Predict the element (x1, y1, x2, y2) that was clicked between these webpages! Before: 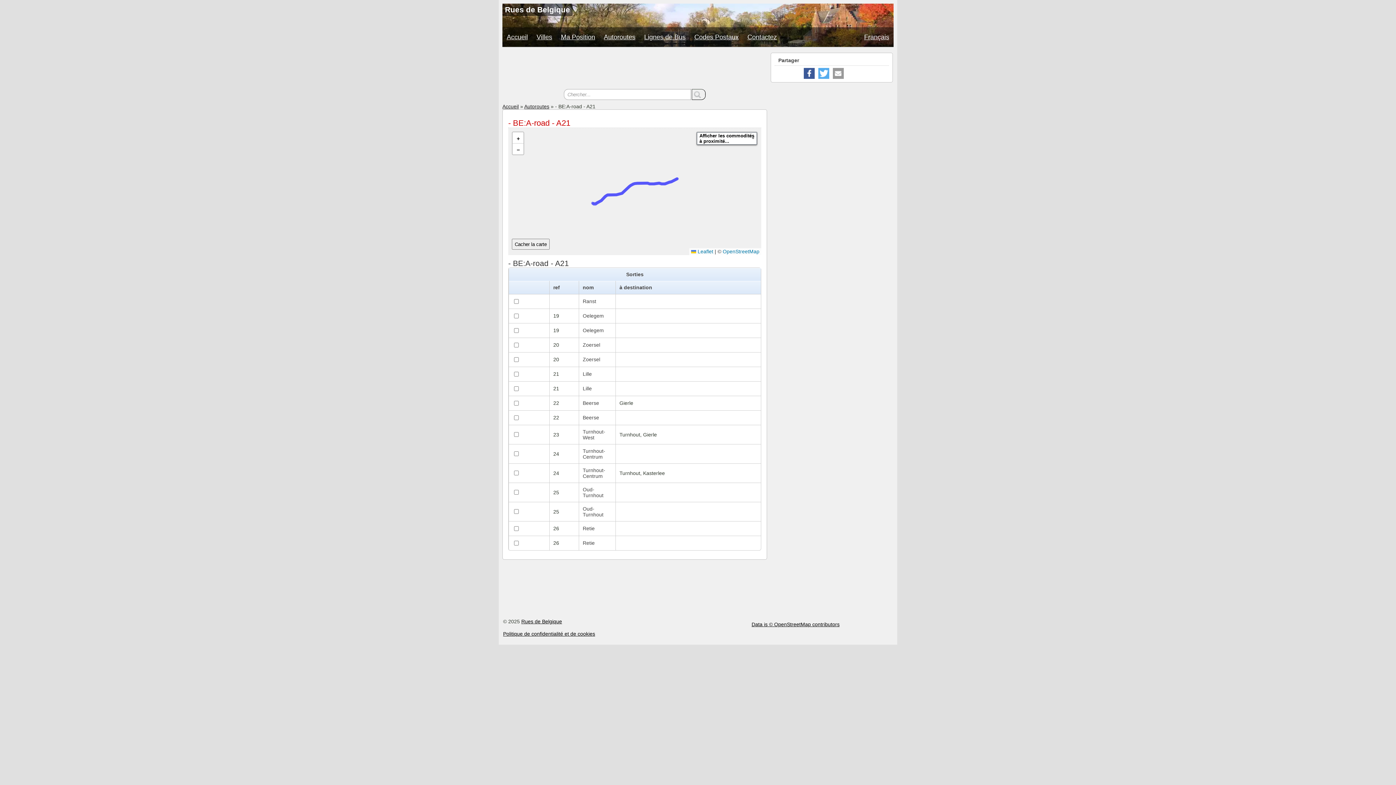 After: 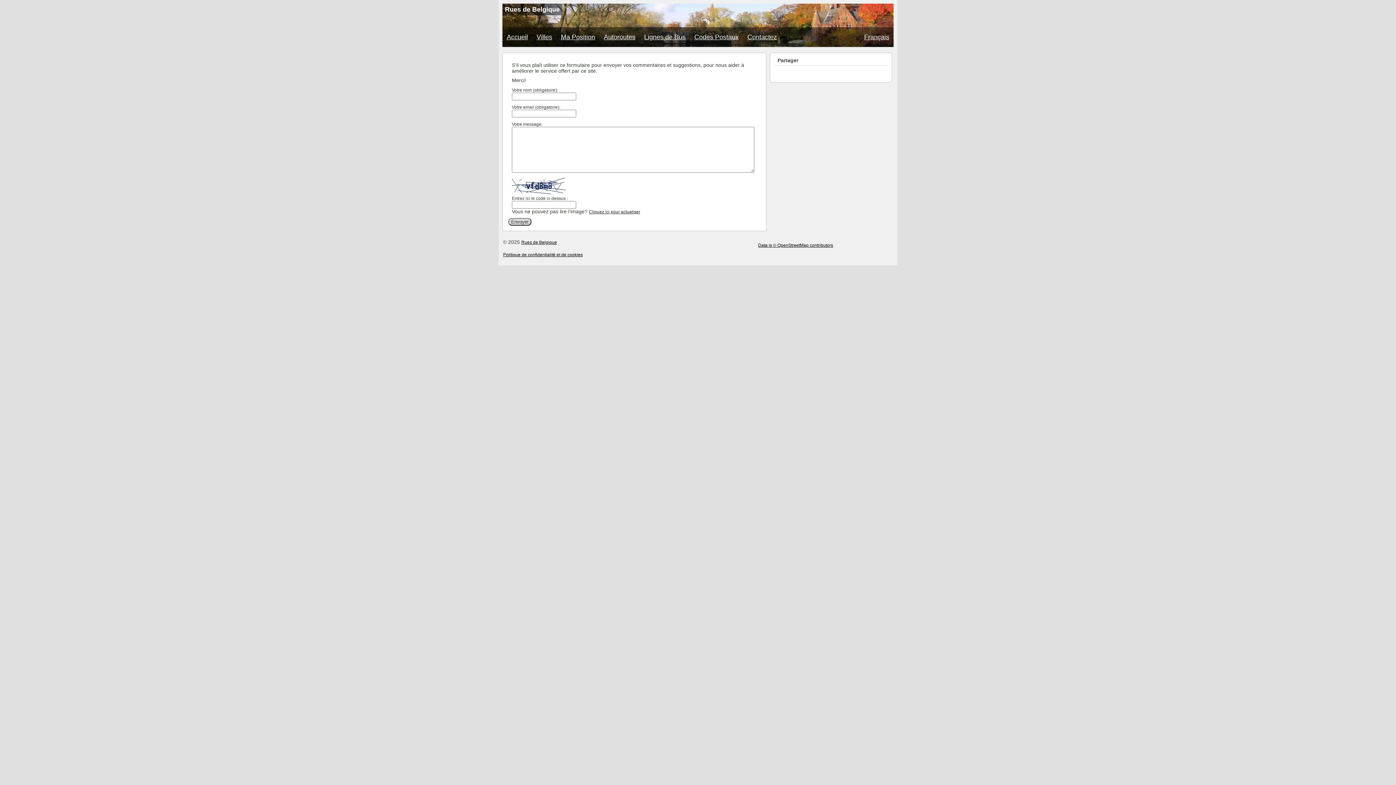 Action: bbox: (743, 27, 781, 46) label: Contactez